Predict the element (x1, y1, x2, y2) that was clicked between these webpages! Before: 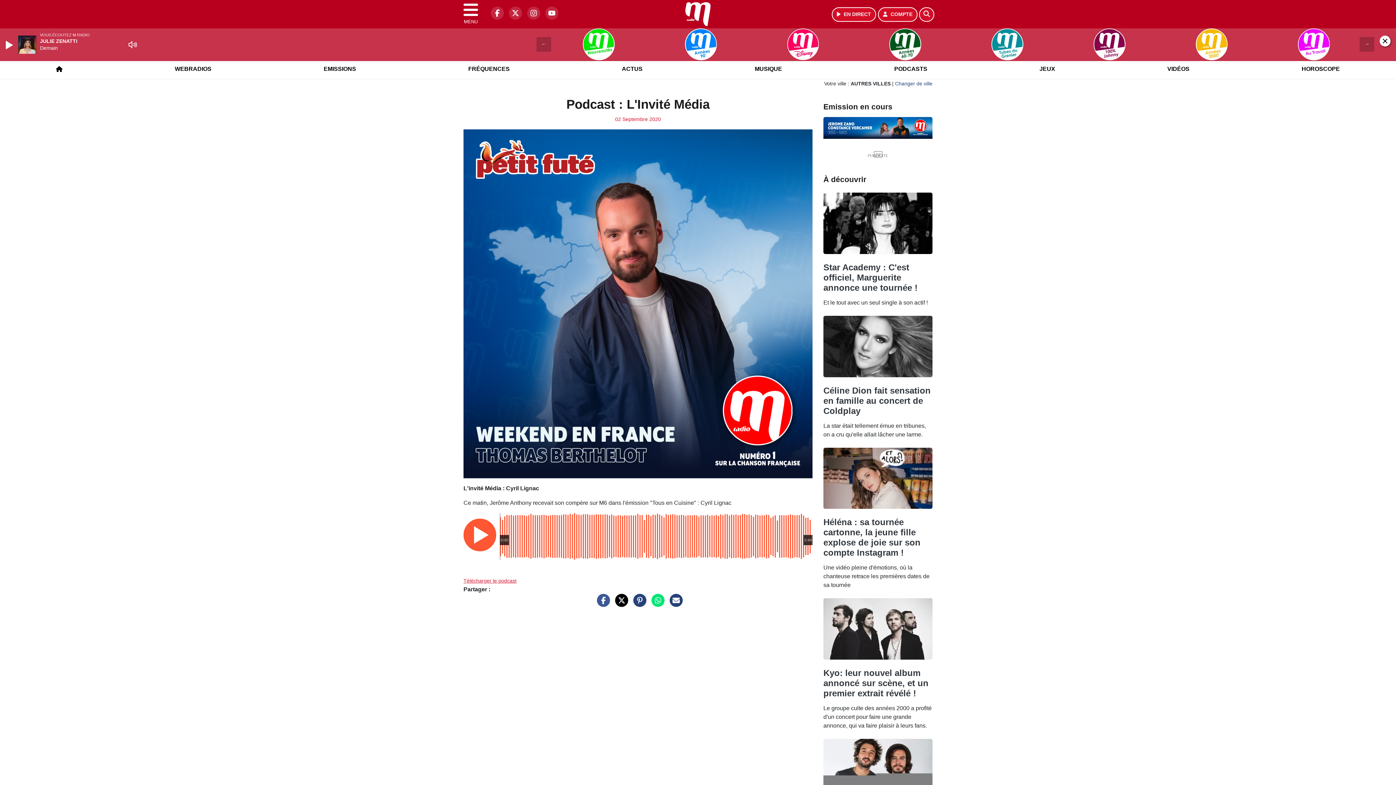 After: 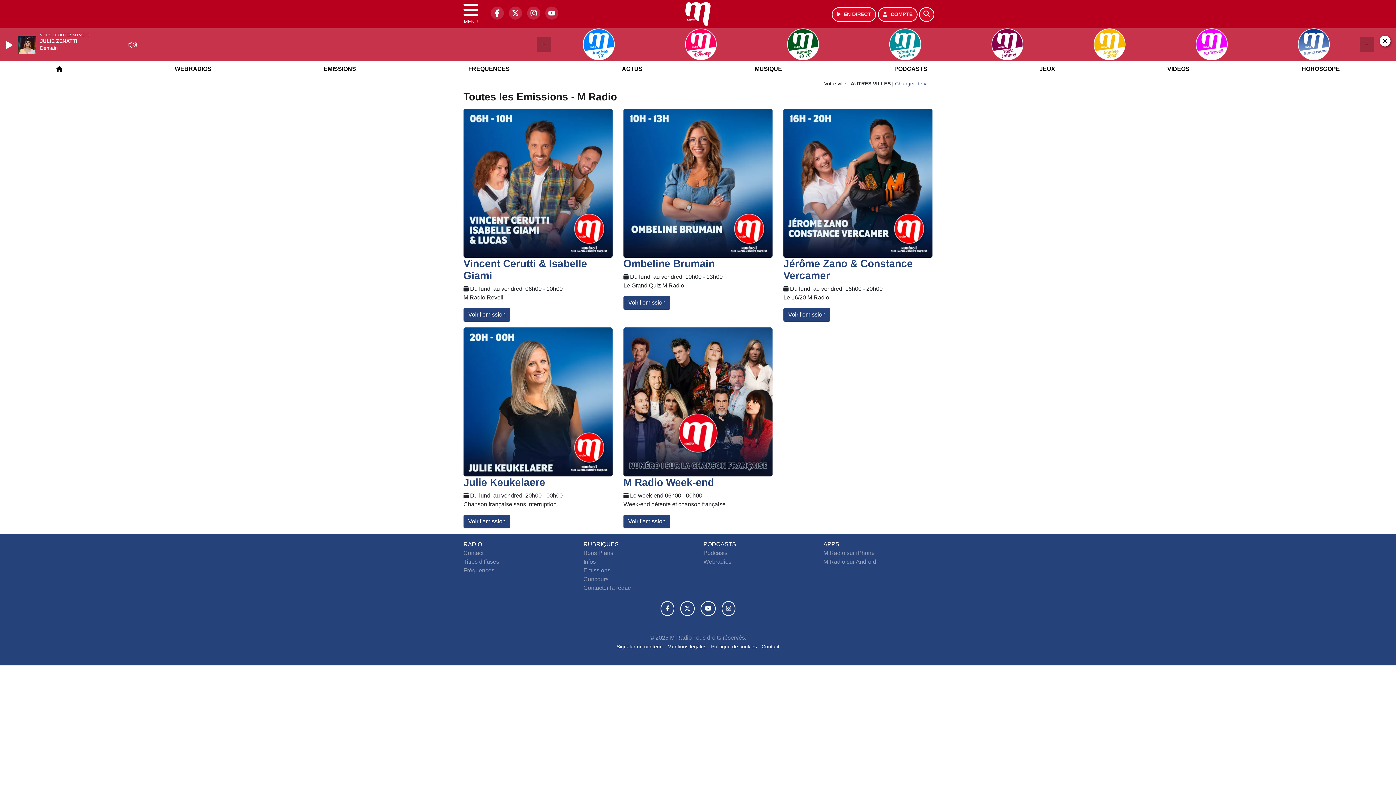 Action: label: EMISSIONS bbox: (319, 59, 360, 78)